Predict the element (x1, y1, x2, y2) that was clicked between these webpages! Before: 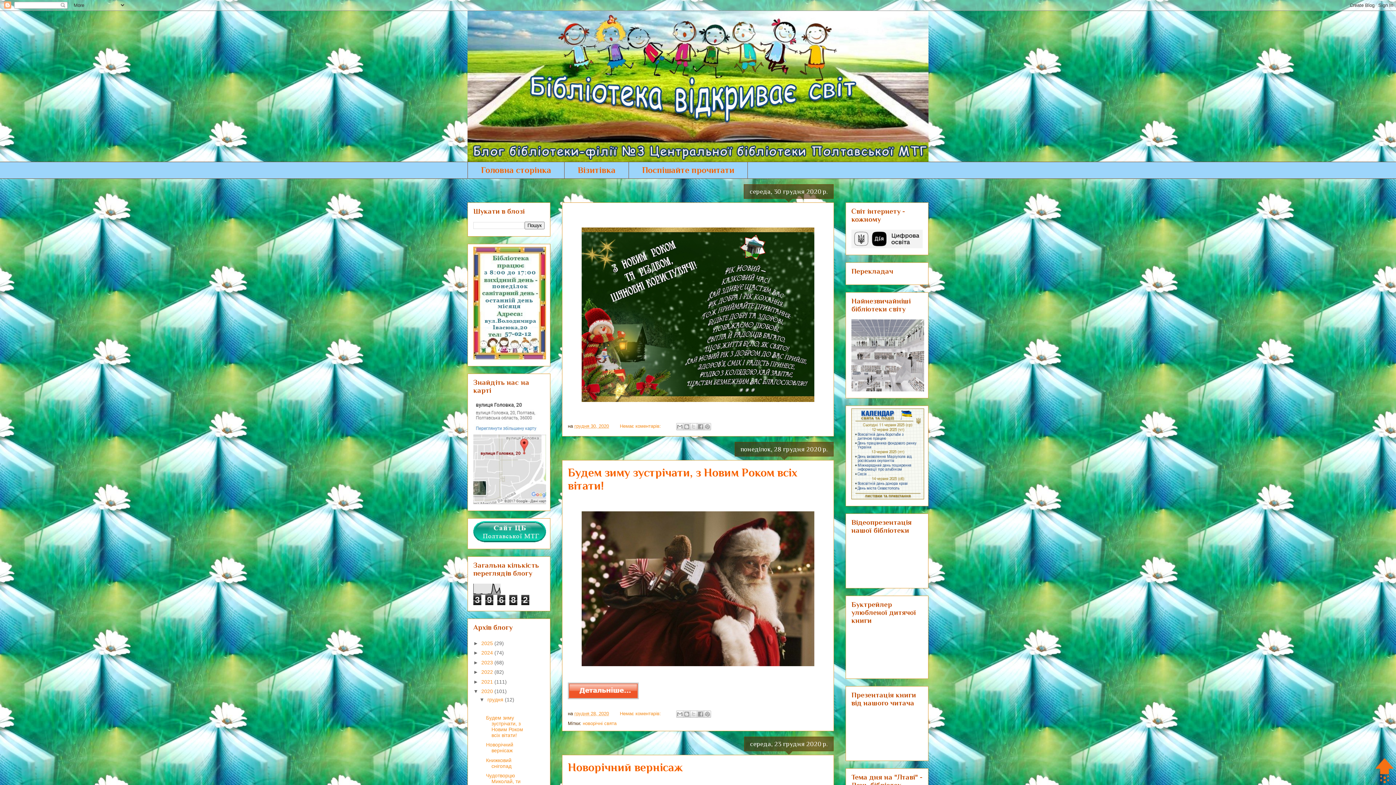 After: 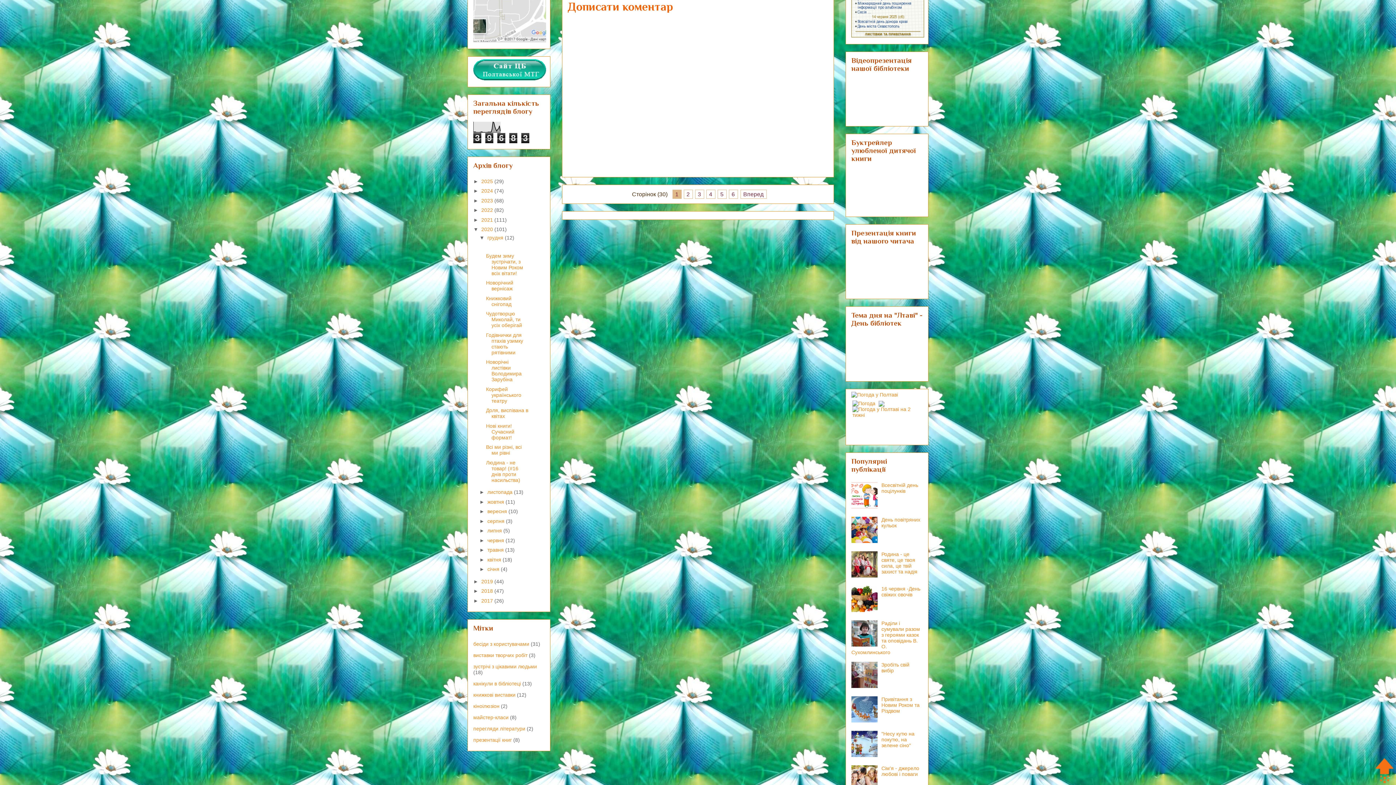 Action: bbox: (620, 423, 662, 429) label: Немає коментарів: 